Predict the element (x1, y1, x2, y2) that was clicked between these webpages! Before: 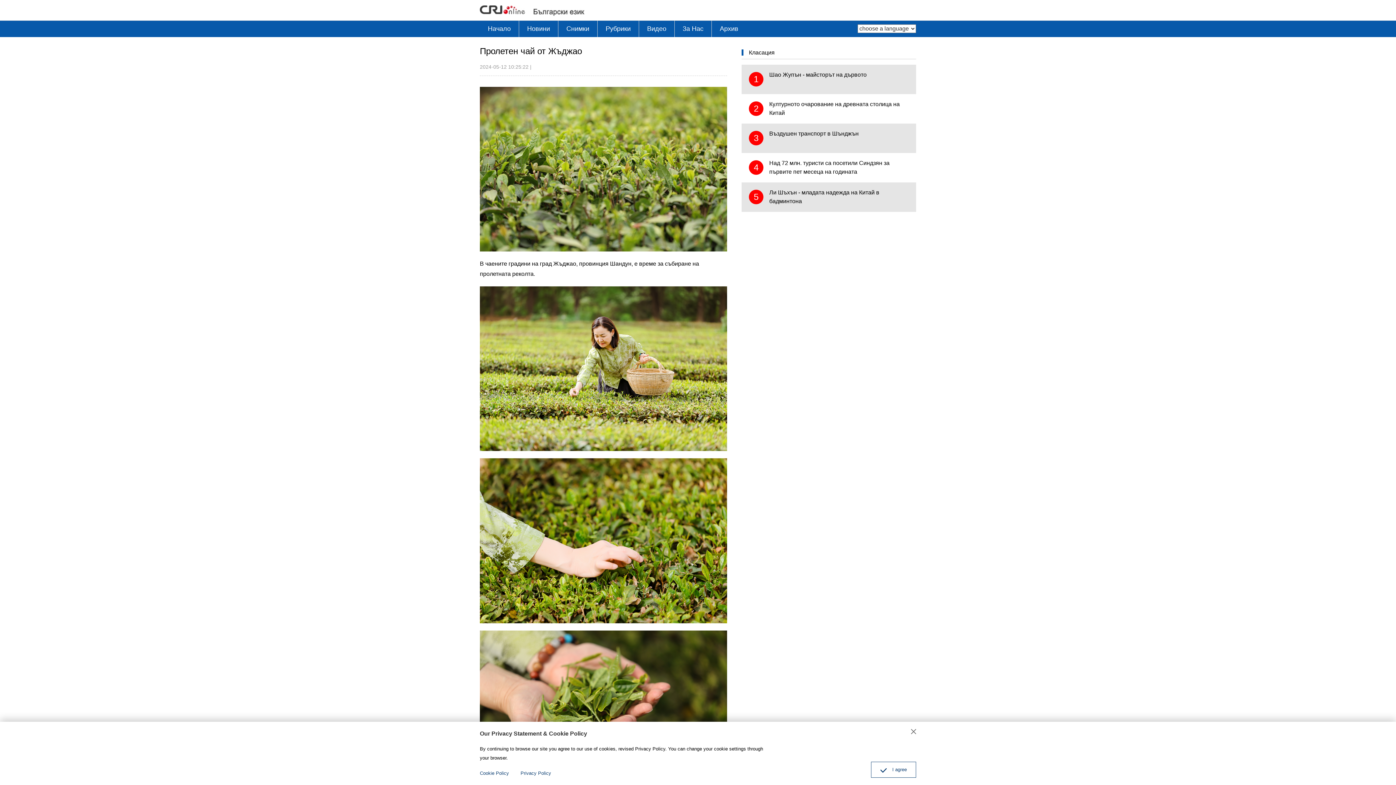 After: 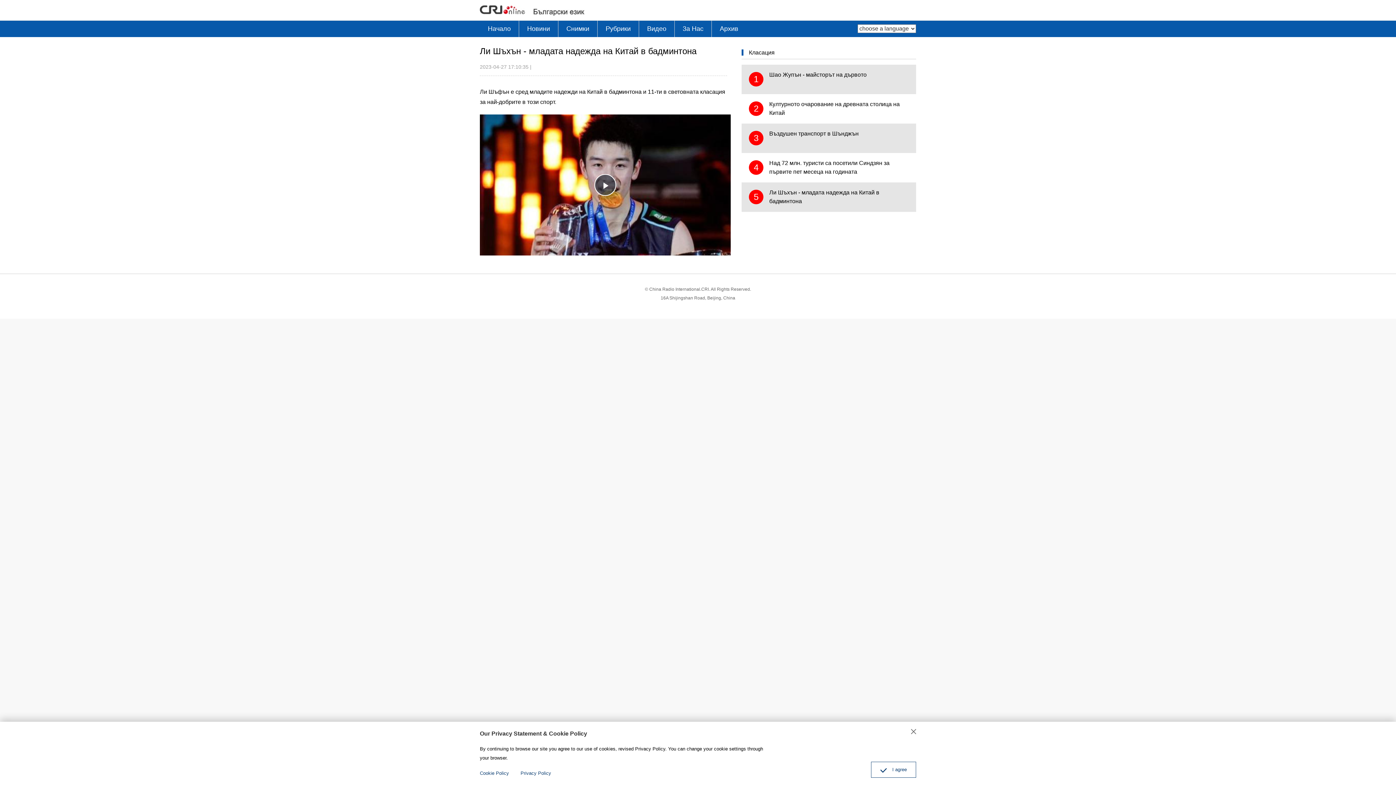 Action: label: 5
Ли Шъхън - младата надежда на Китай в бадминтона bbox: (741, 188, 916, 205)